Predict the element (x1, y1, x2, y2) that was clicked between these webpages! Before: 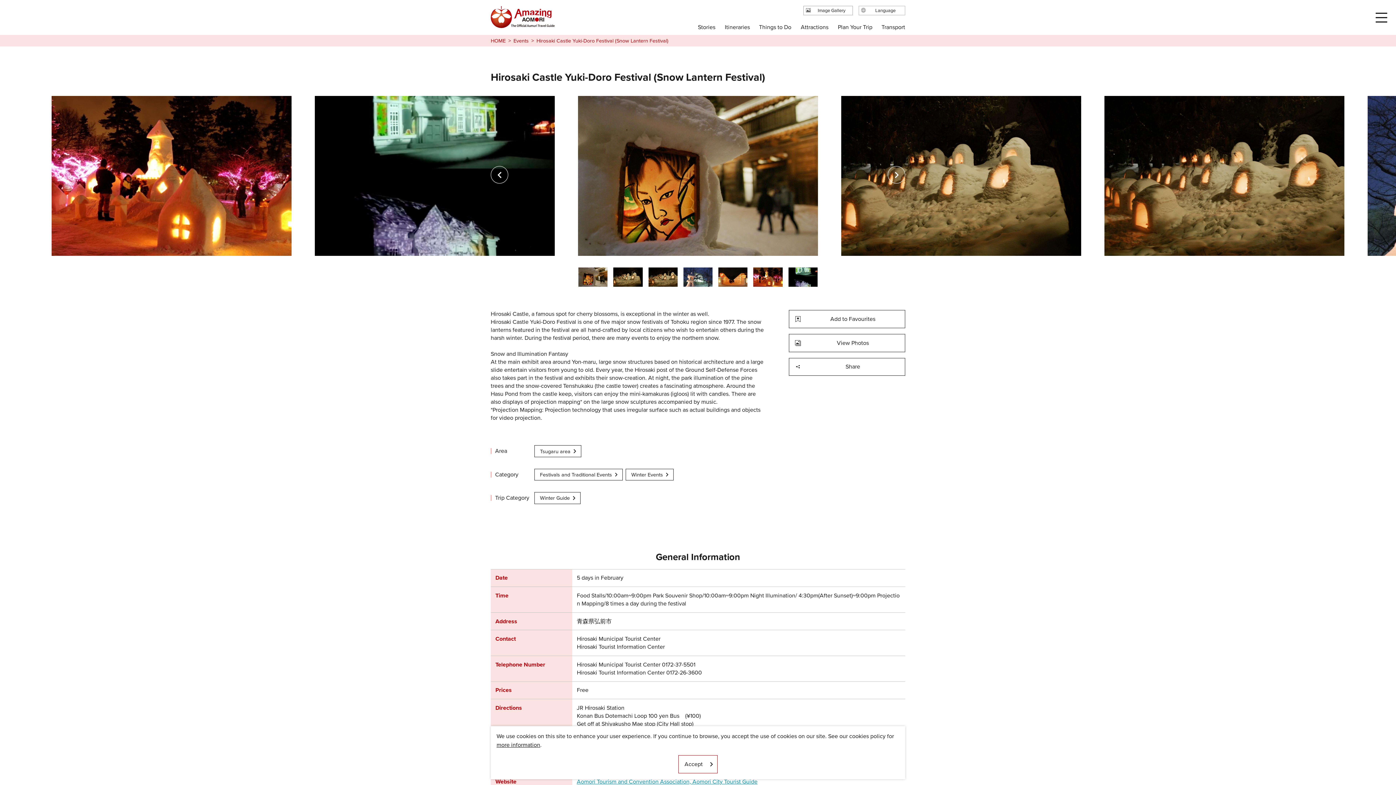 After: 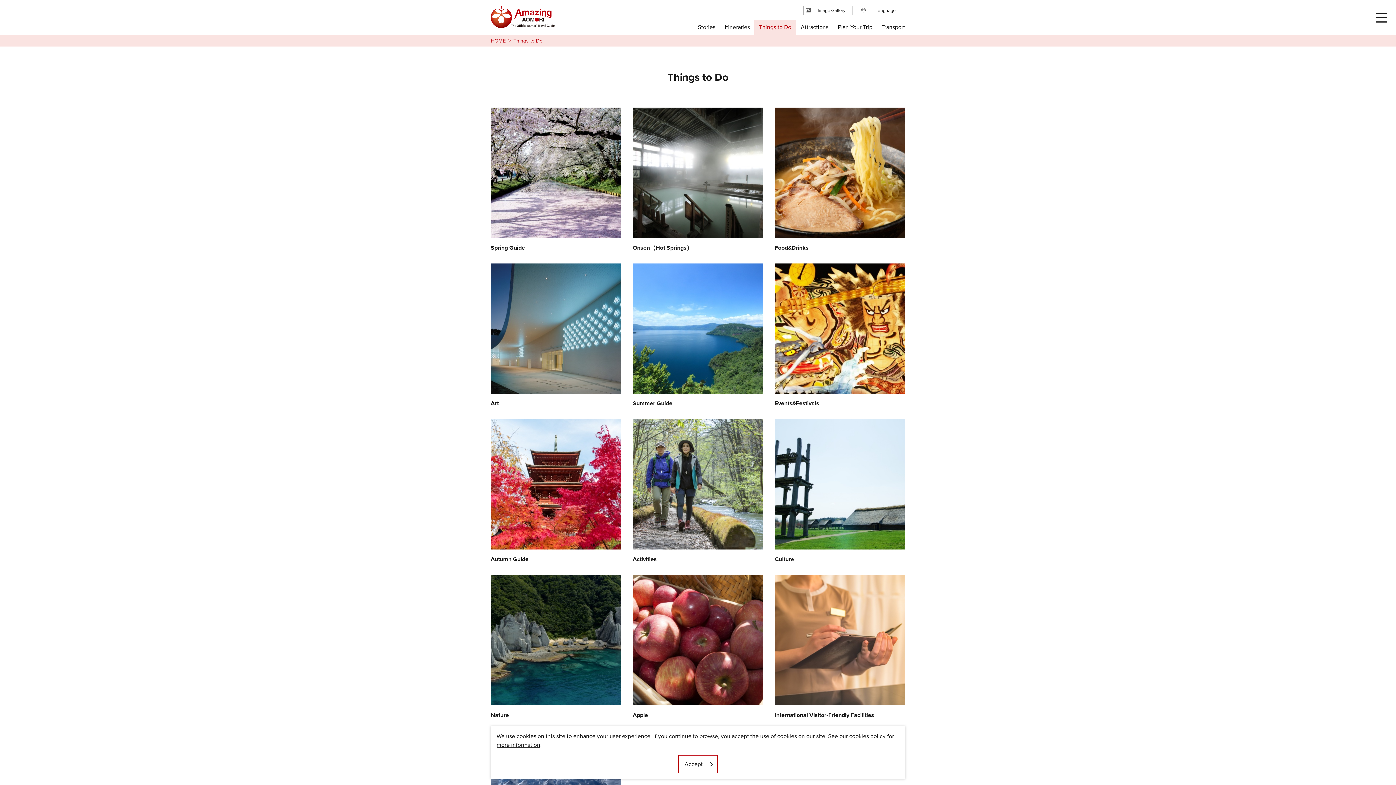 Action: bbox: (754, 19, 796, 34) label: Things to Do